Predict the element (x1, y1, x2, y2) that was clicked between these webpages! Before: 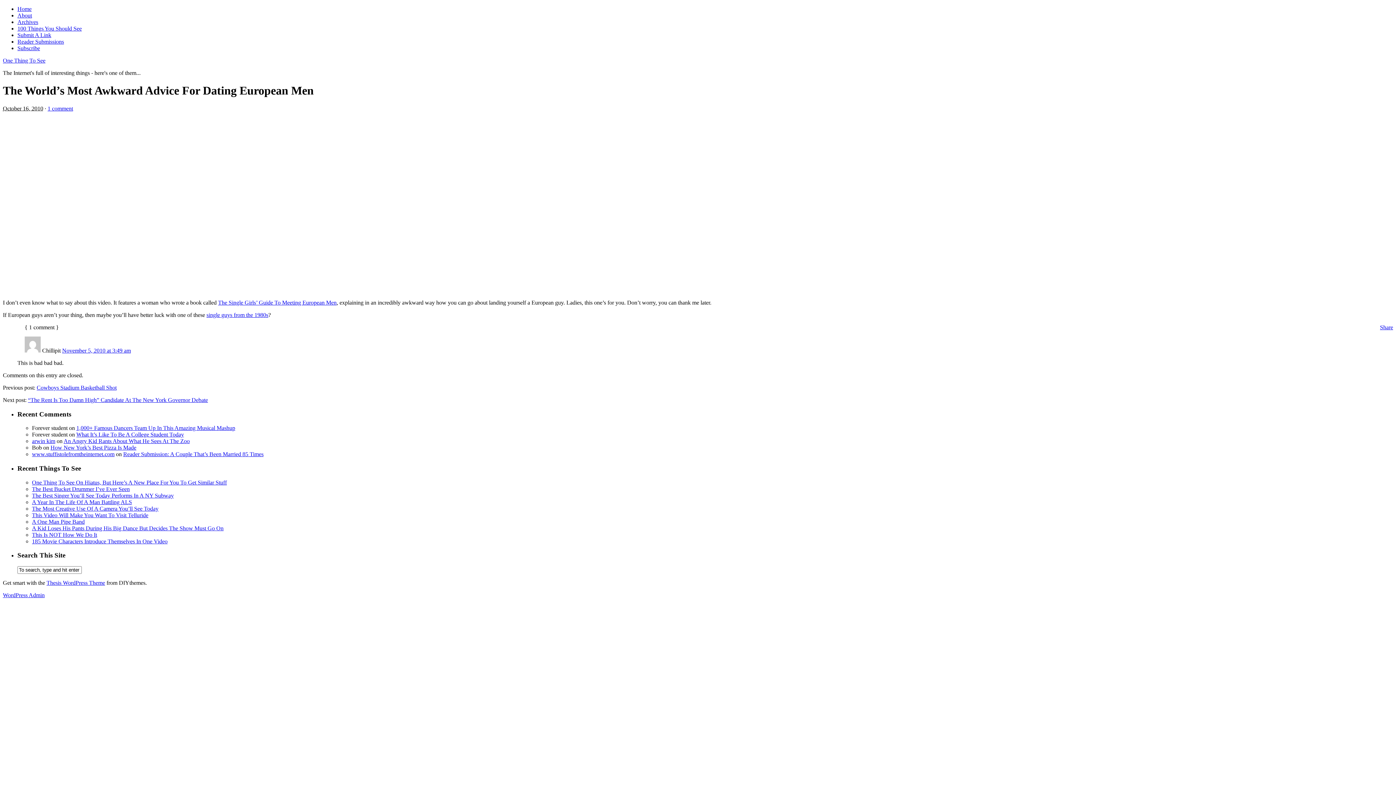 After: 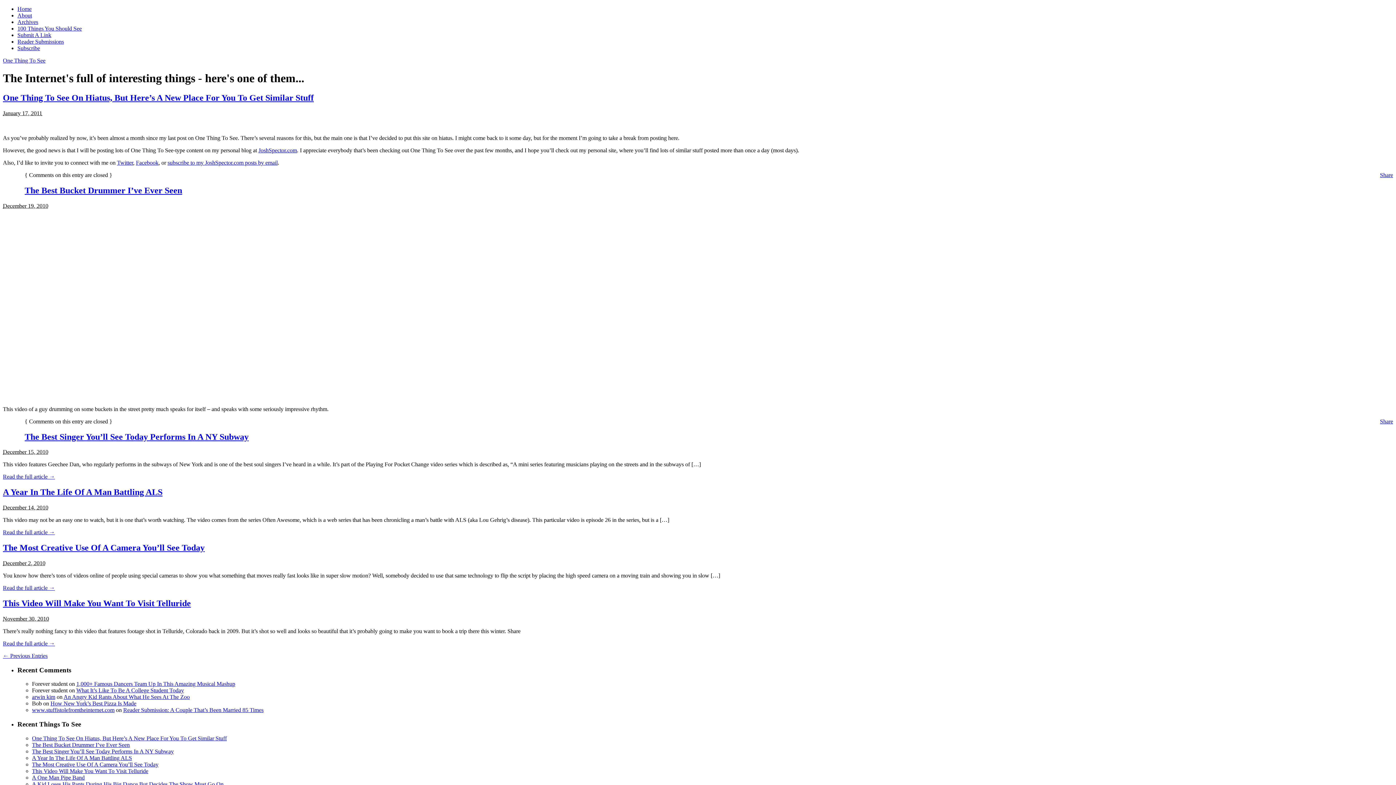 Action: bbox: (2, 57, 45, 63) label: One Thing To See